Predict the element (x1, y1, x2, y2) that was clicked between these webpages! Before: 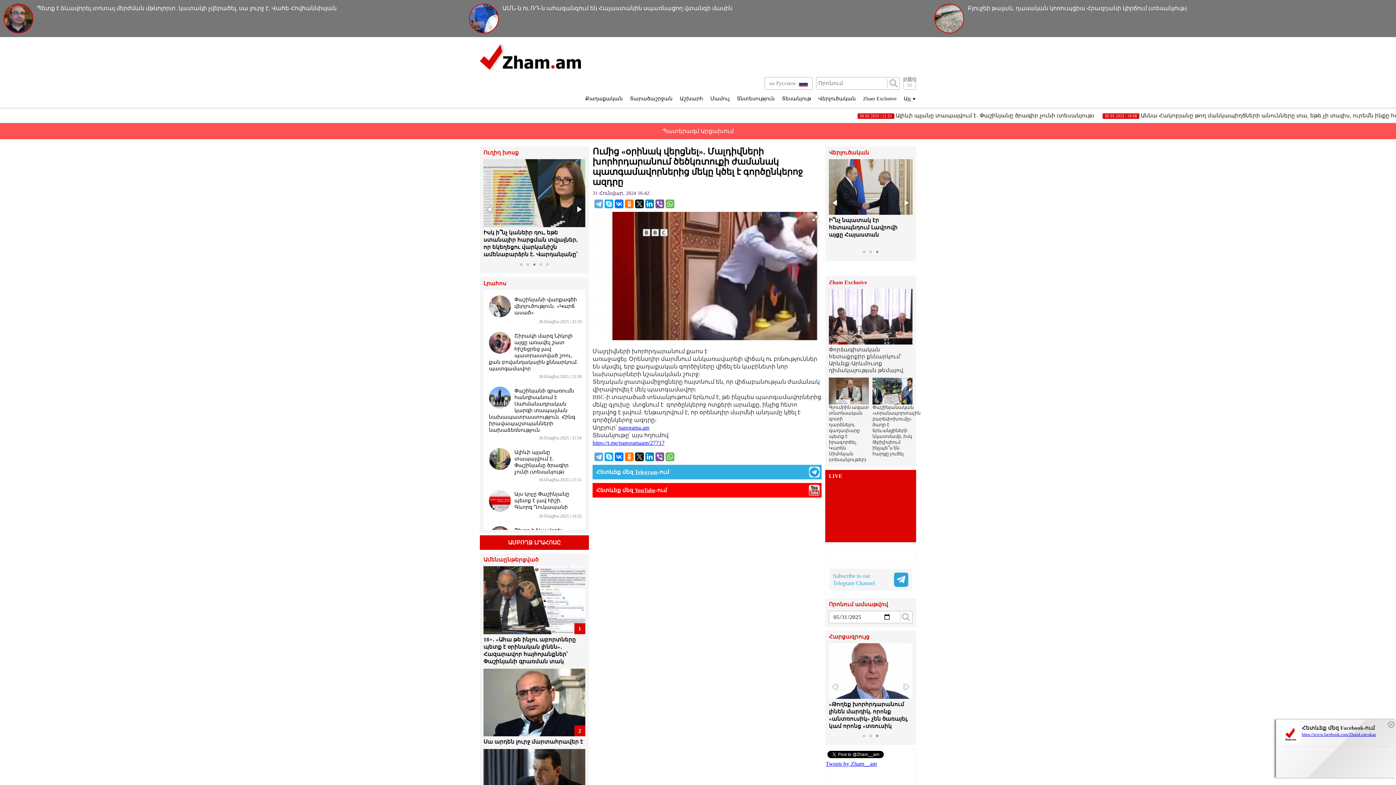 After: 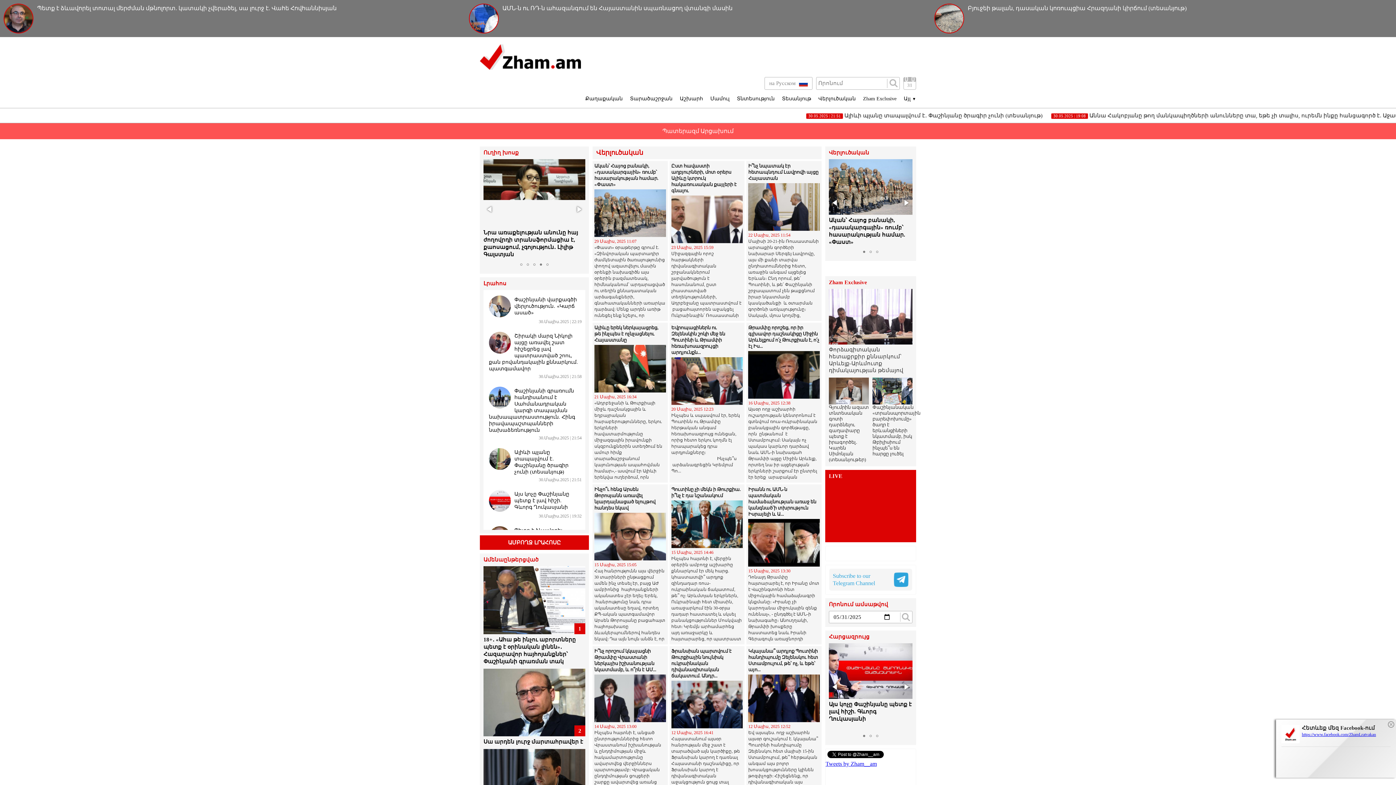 Action: label: Վերլուծական bbox: (829, 150, 912, 155)